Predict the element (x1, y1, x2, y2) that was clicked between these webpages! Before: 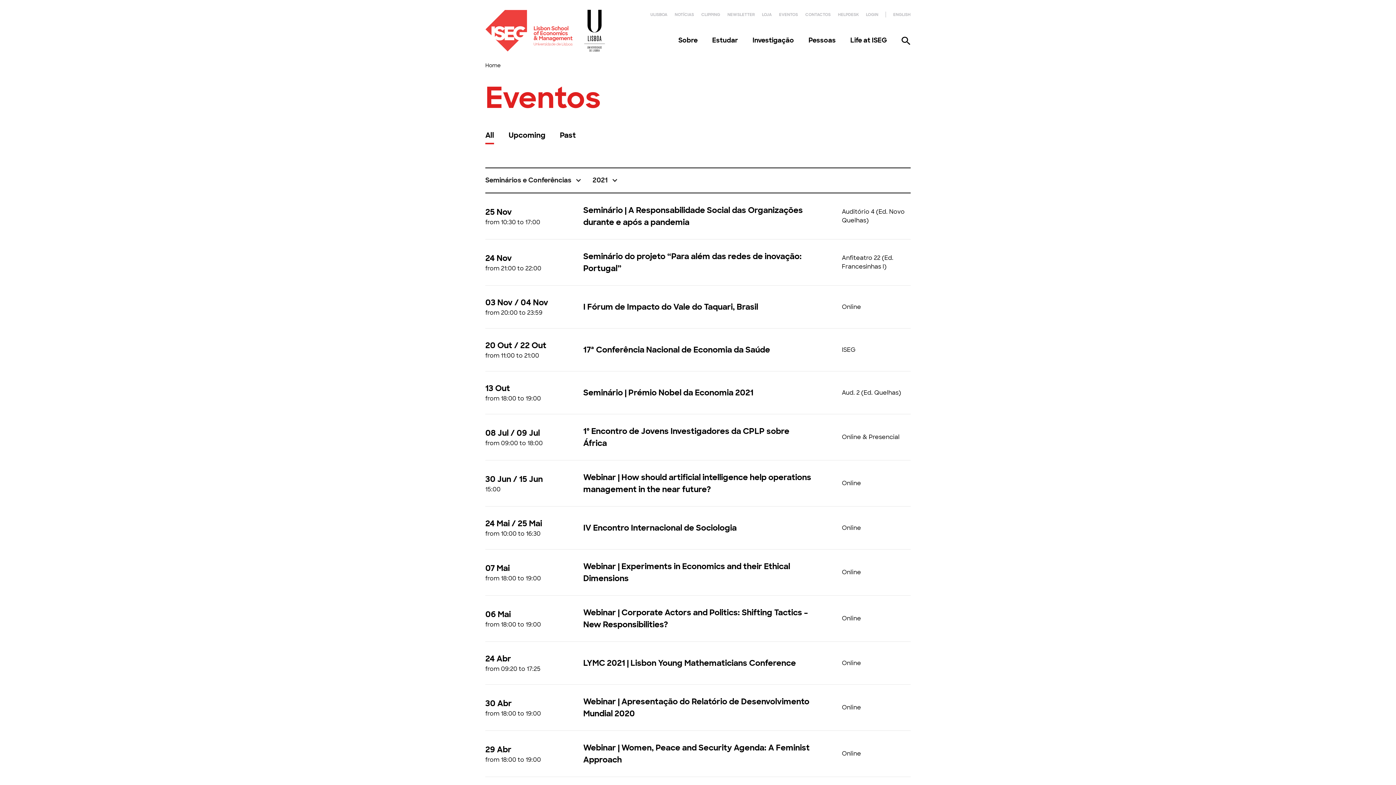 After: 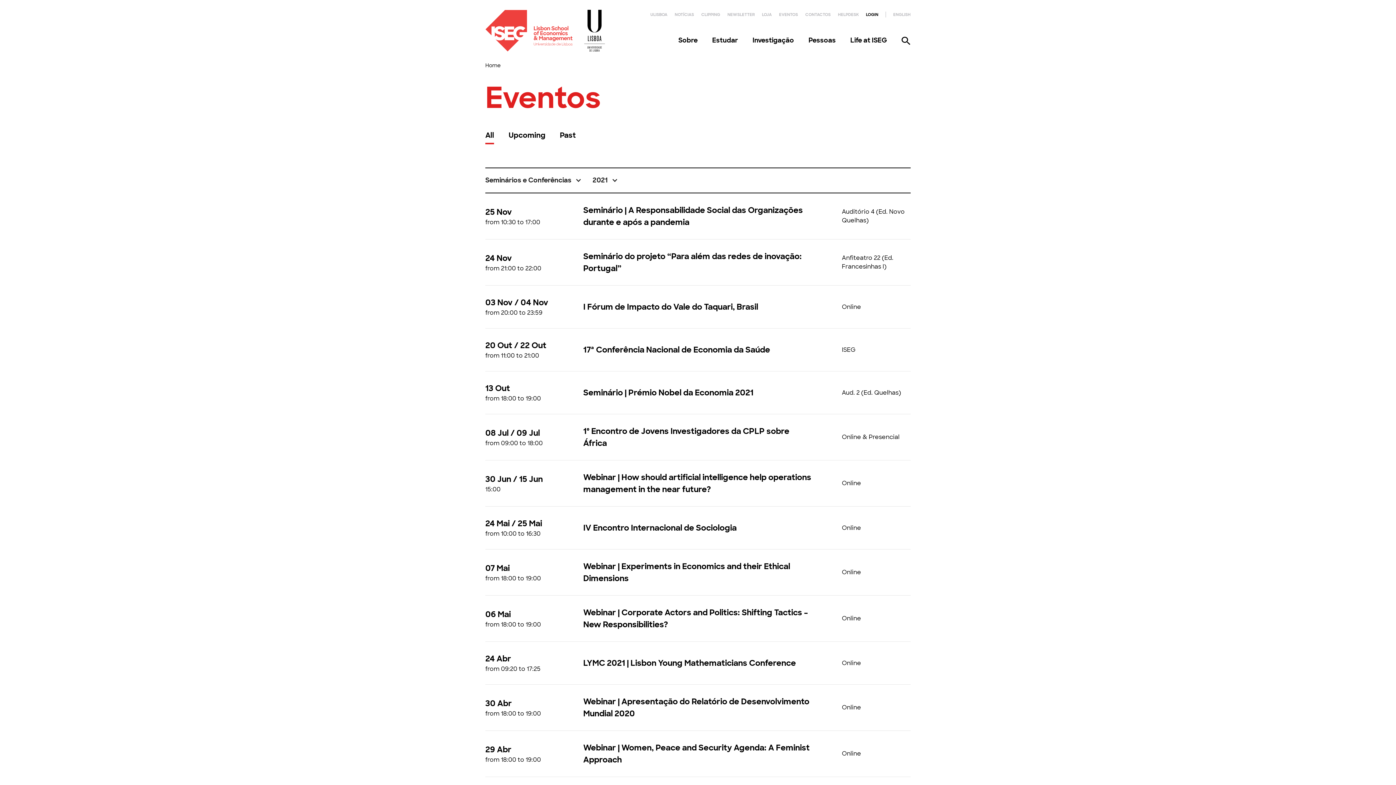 Action: bbox: (866, 12, 878, 17) label: LOGIN